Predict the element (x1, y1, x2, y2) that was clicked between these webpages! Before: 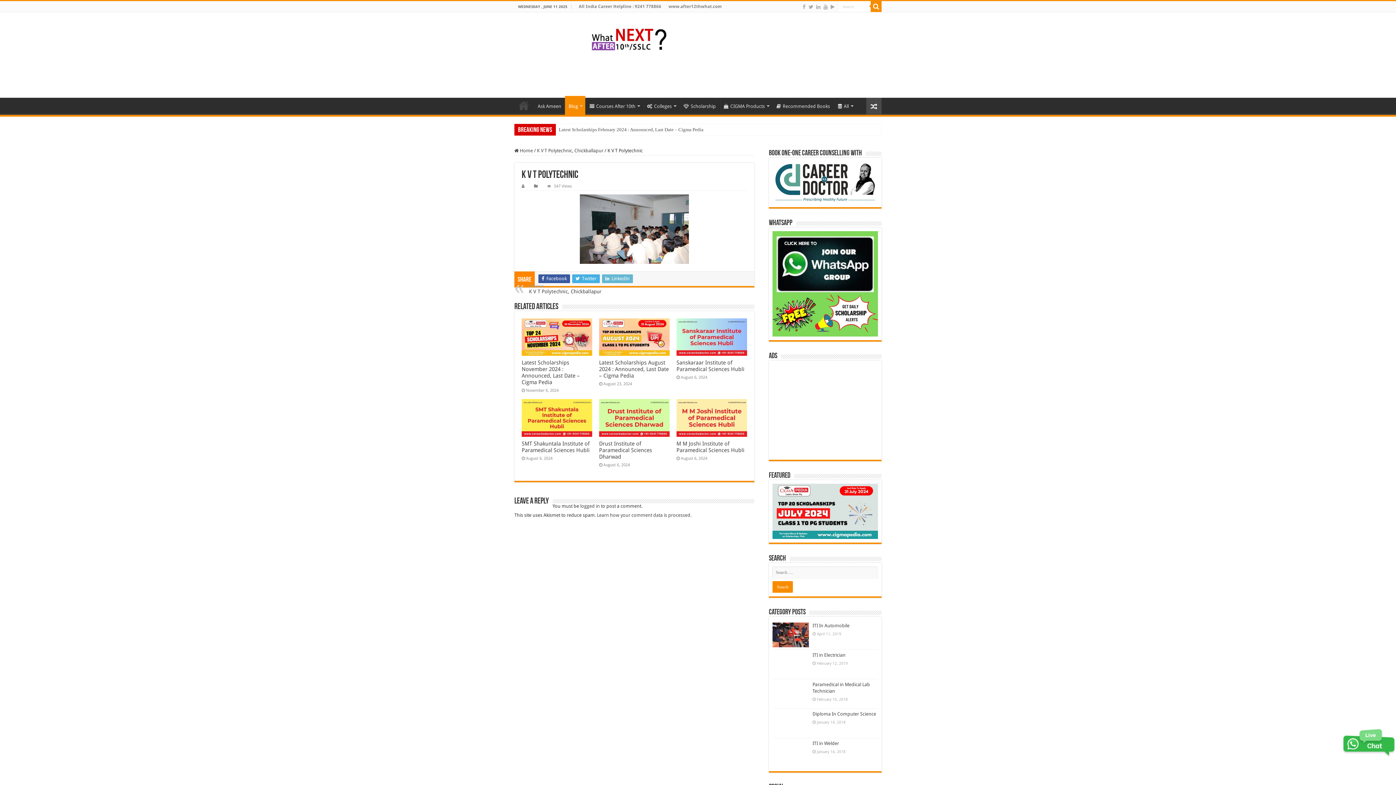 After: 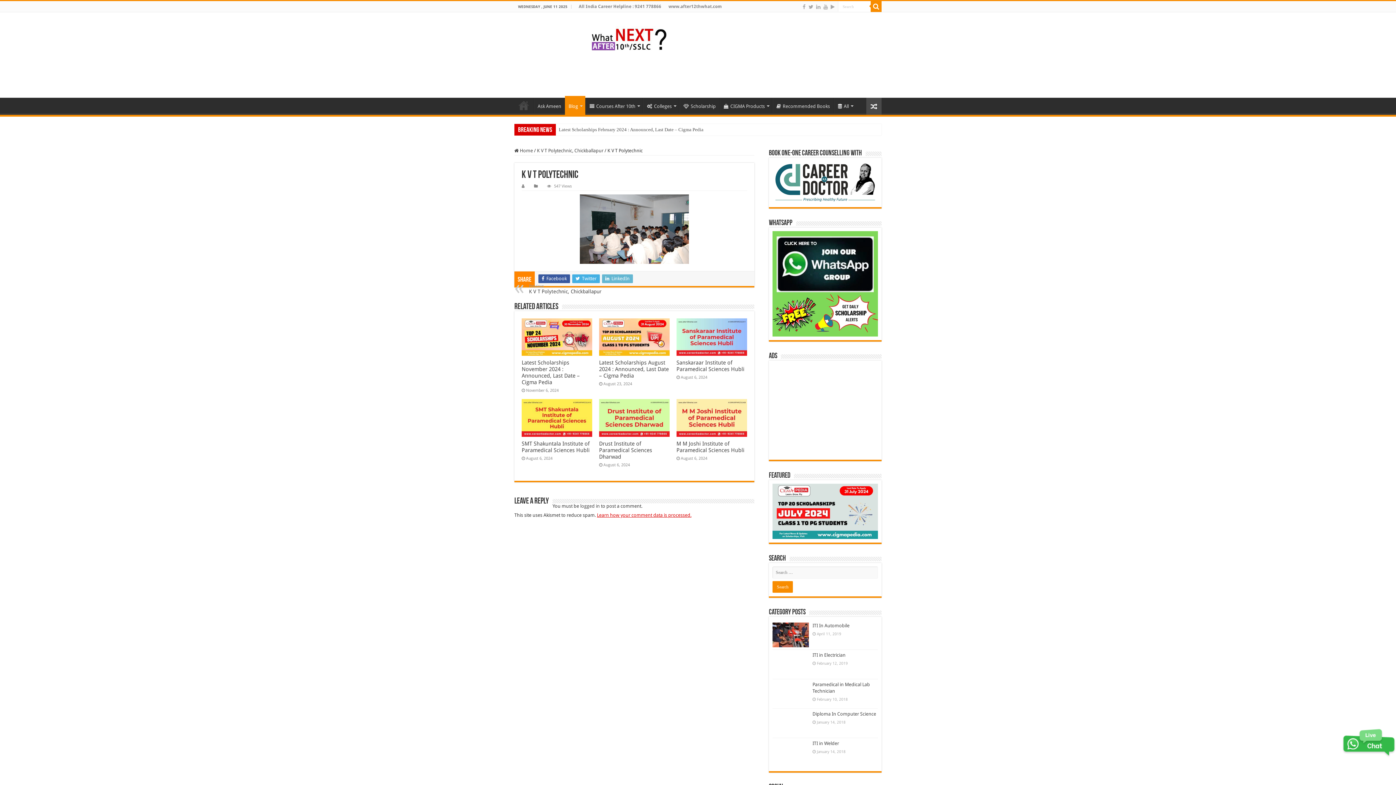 Action: label: Learn how your comment data is processed. bbox: (597, 512, 691, 518)